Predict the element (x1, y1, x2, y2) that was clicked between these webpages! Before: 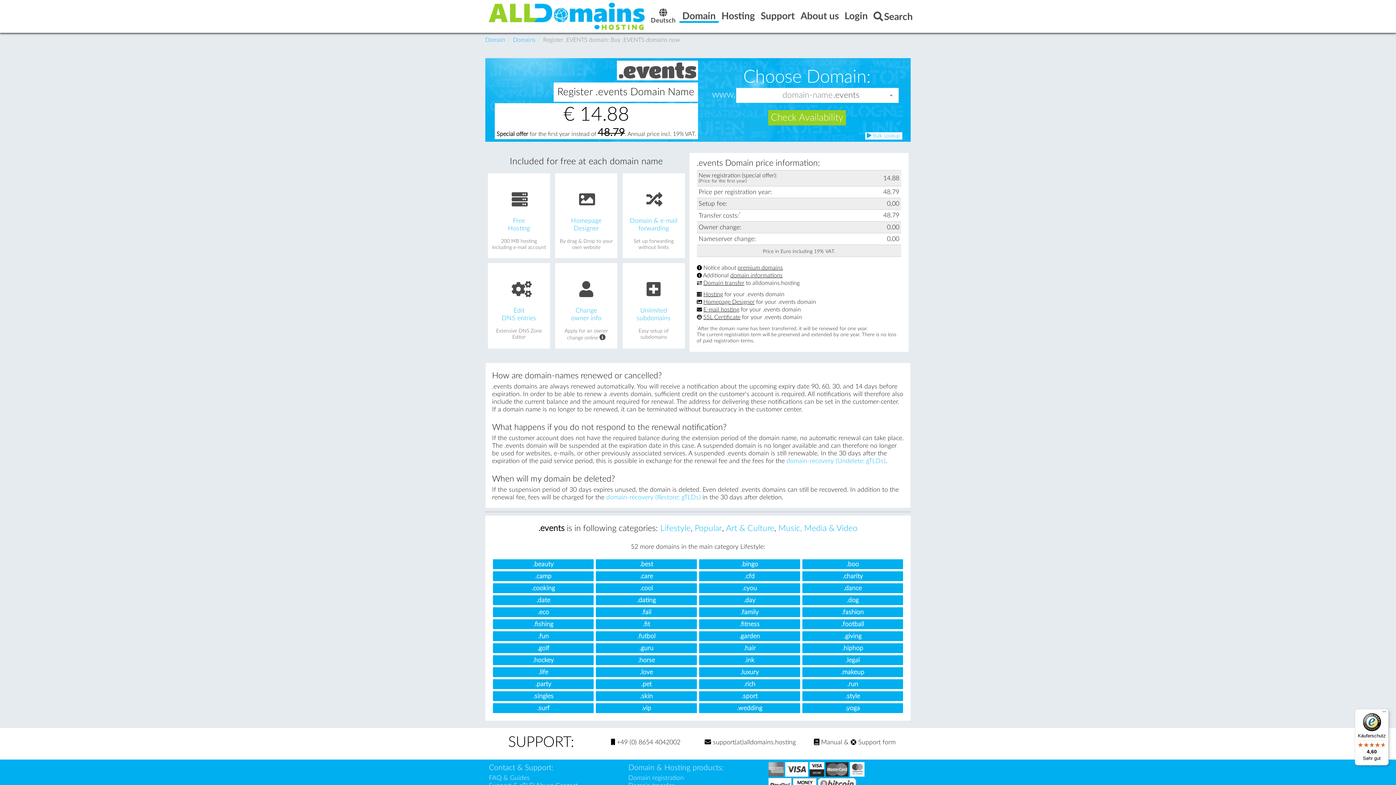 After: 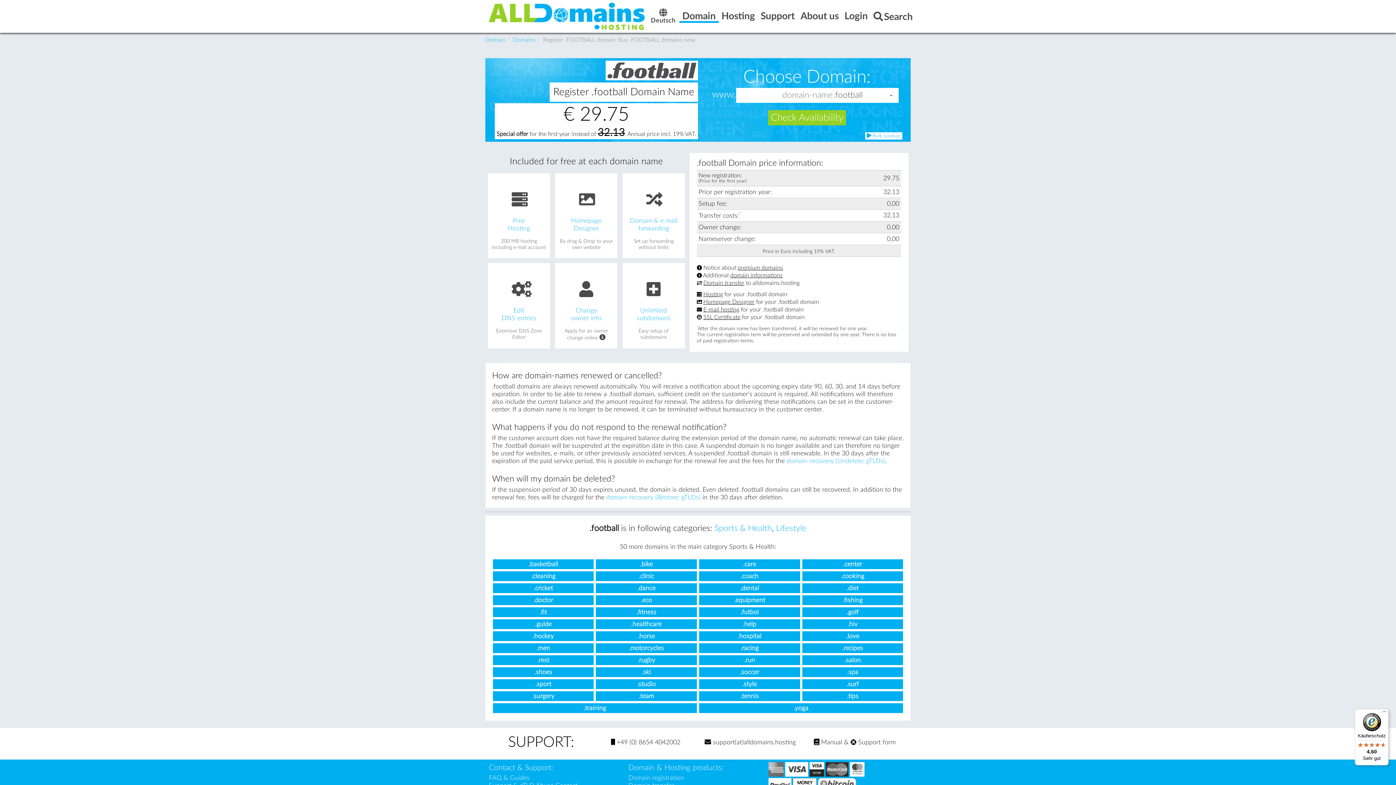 Action: bbox: (802, 619, 903, 629) label: .football